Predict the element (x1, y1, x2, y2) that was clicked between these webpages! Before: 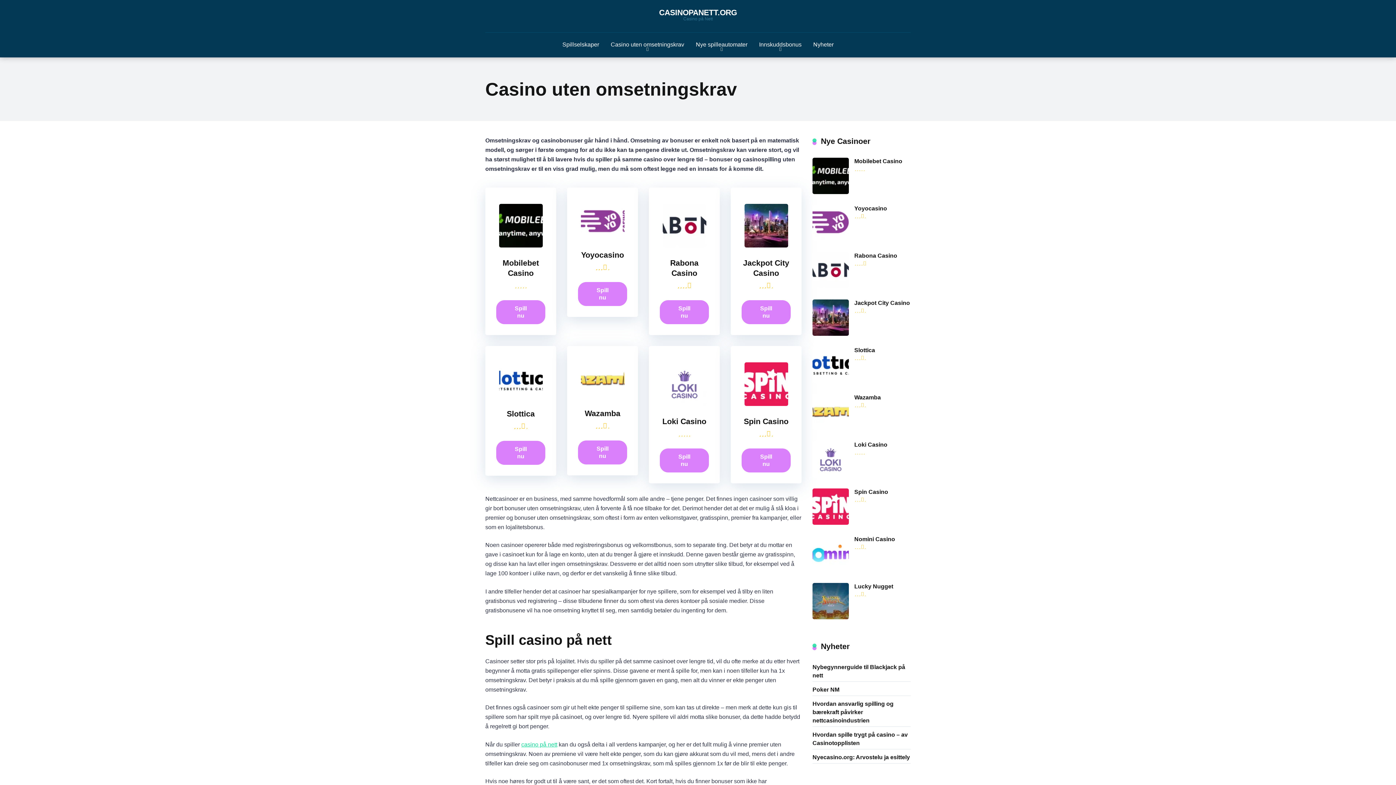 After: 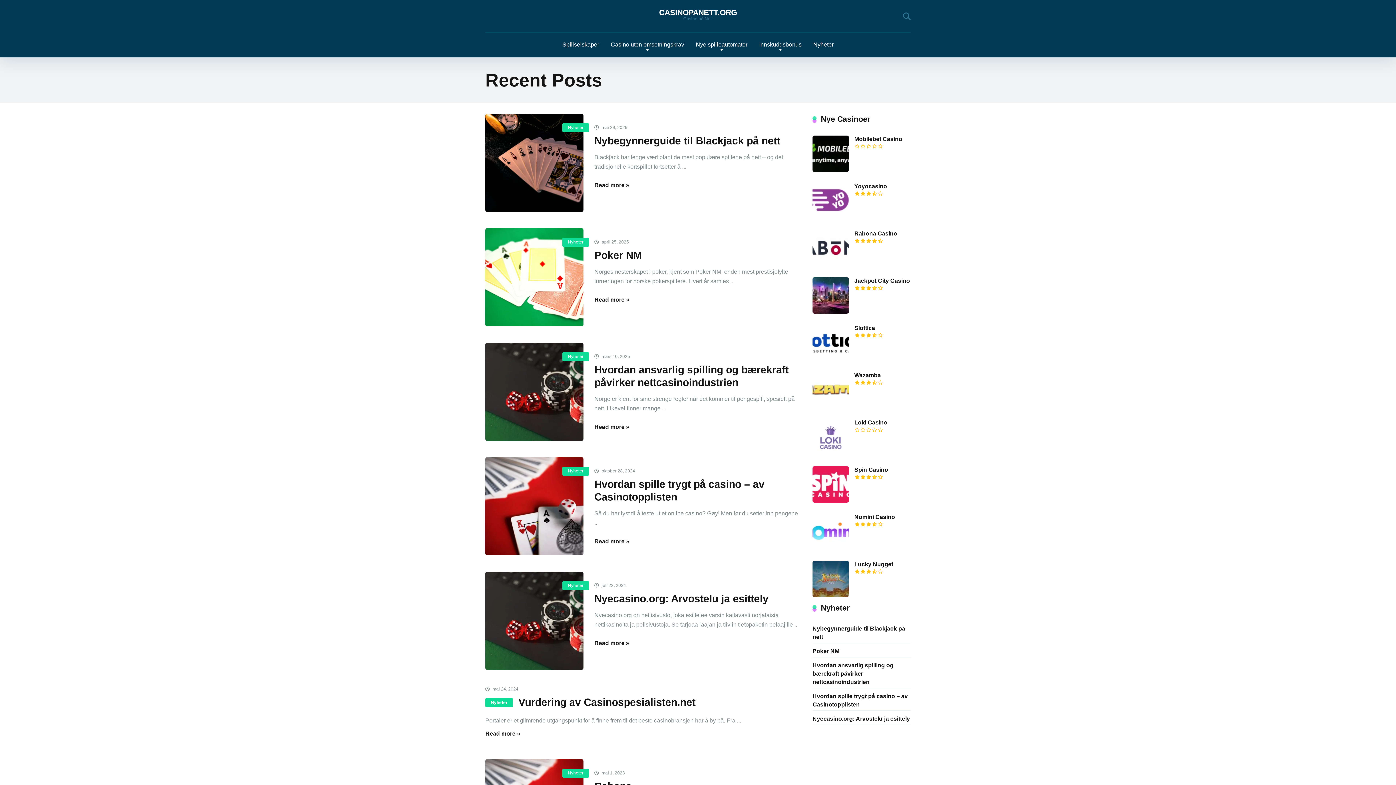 Action: label: Nyheter bbox: (807, 32, 839, 57)